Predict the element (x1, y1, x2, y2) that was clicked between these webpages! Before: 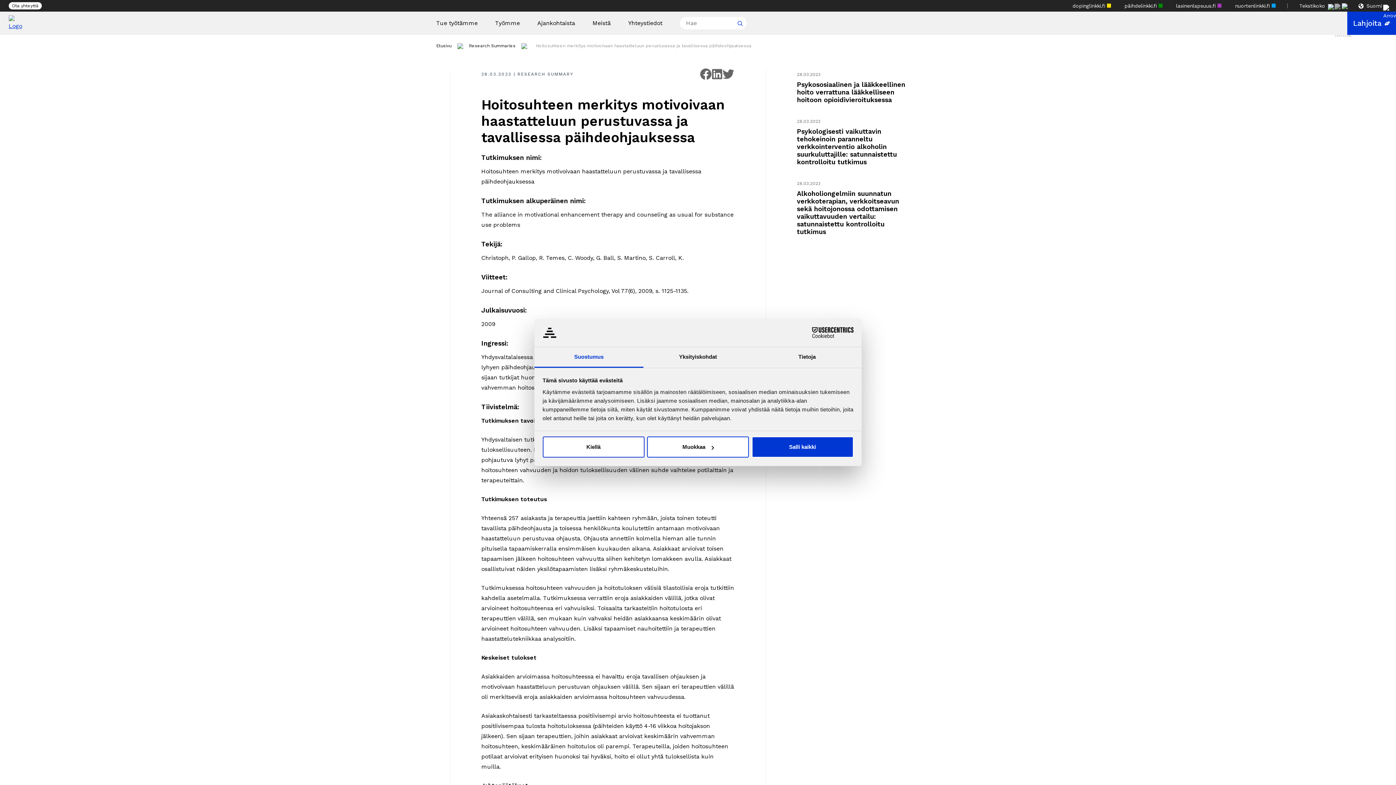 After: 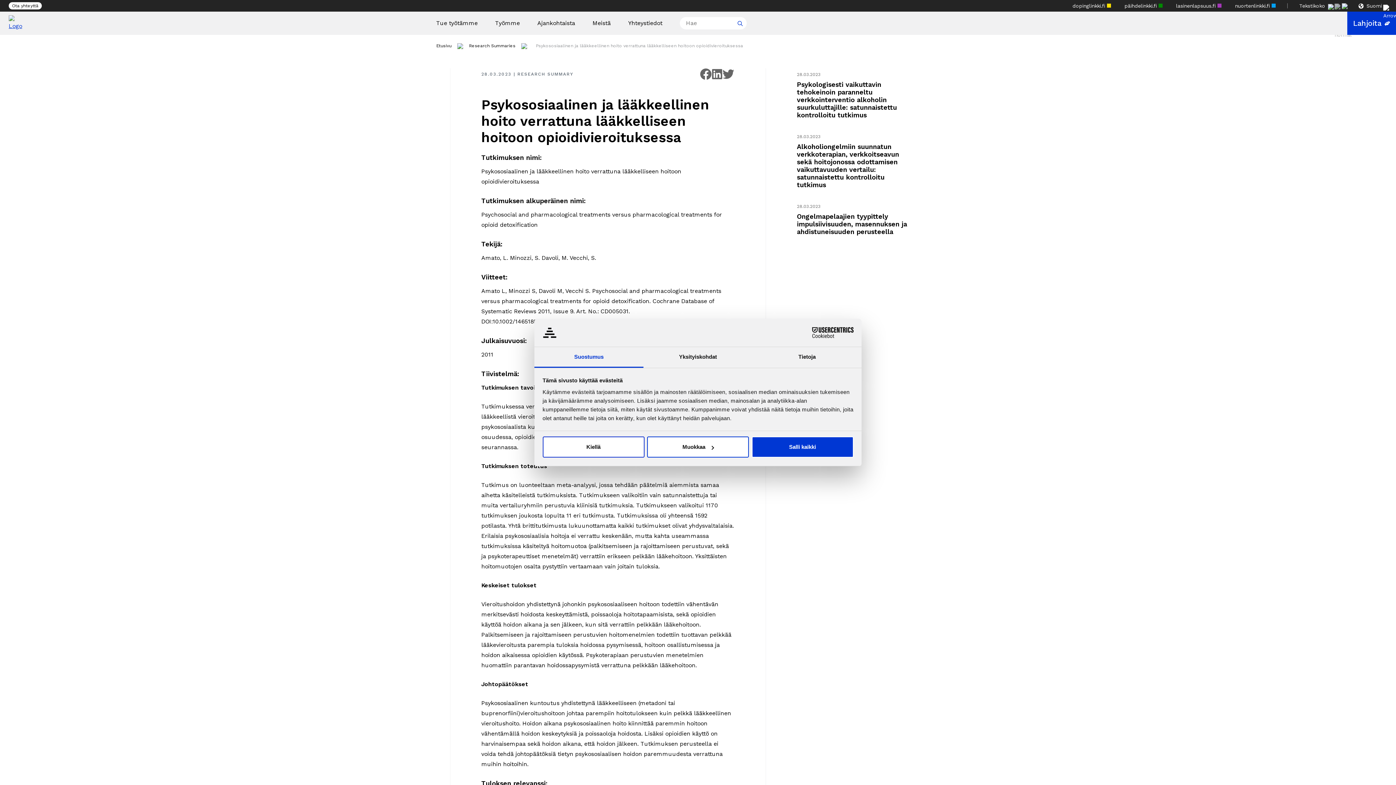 Action: bbox: (797, 80, 905, 103) label: Psykososiaalinen ja lääkkeellinen hoito verrattuna lääkkelliseen hoitoon opioidivieroituksessa